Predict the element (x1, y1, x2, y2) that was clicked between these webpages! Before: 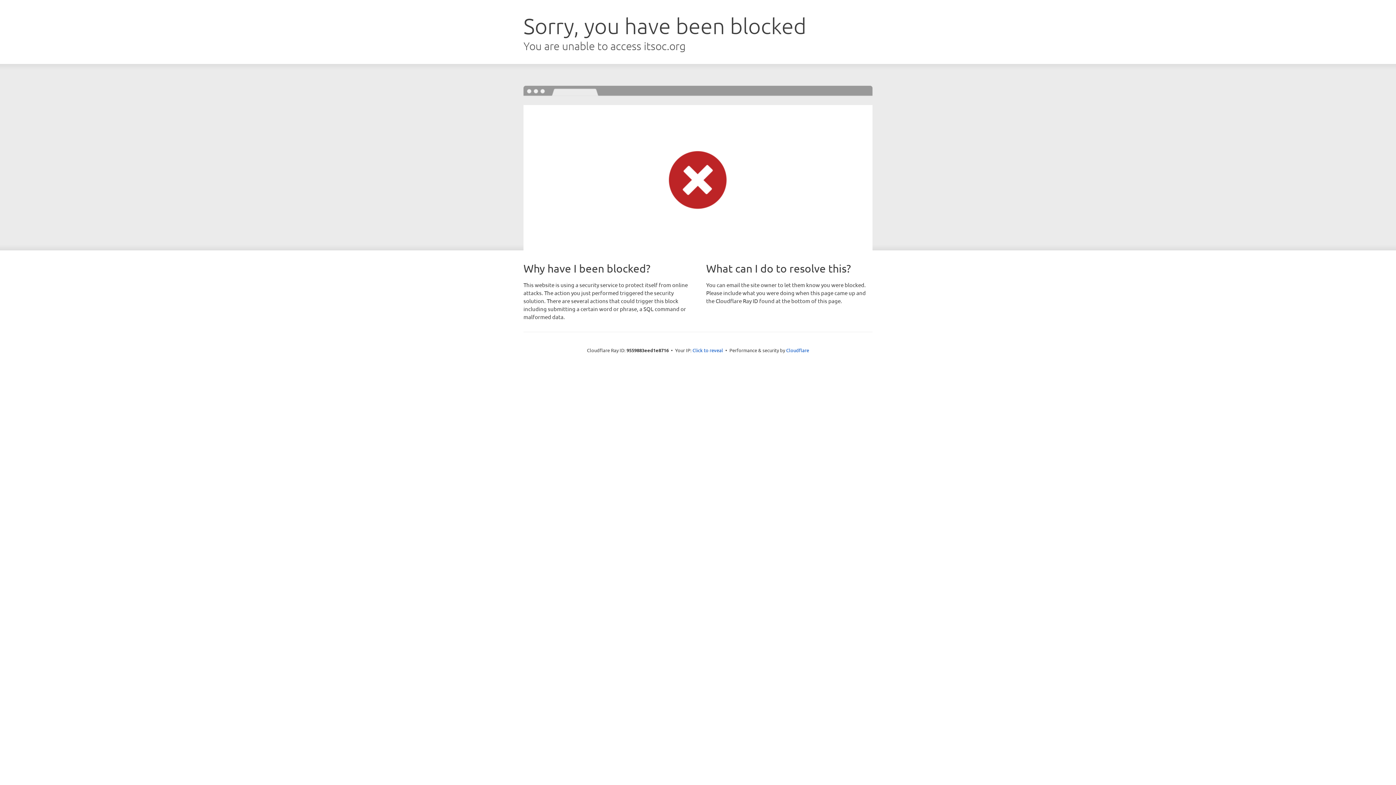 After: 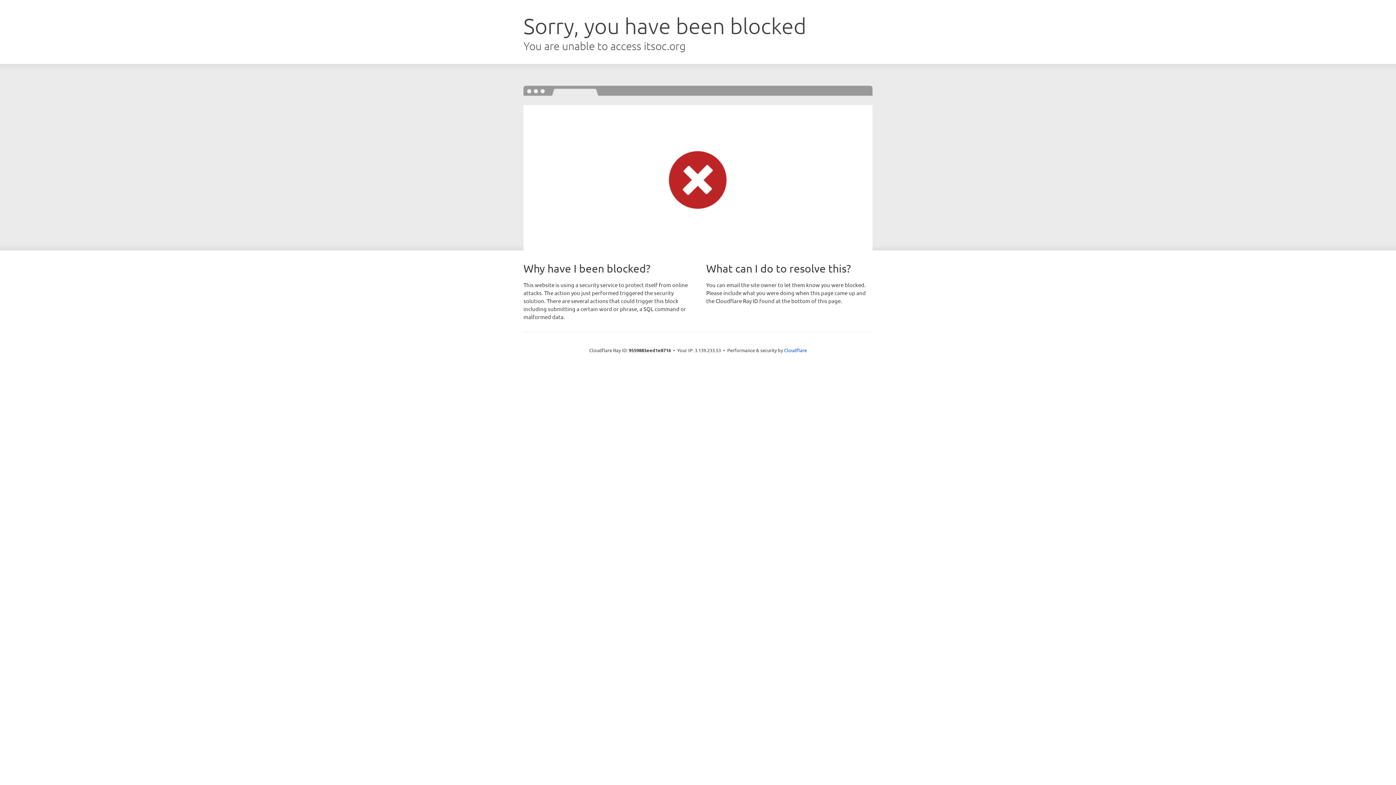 Action: bbox: (692, 346, 723, 353) label: Click to reveal